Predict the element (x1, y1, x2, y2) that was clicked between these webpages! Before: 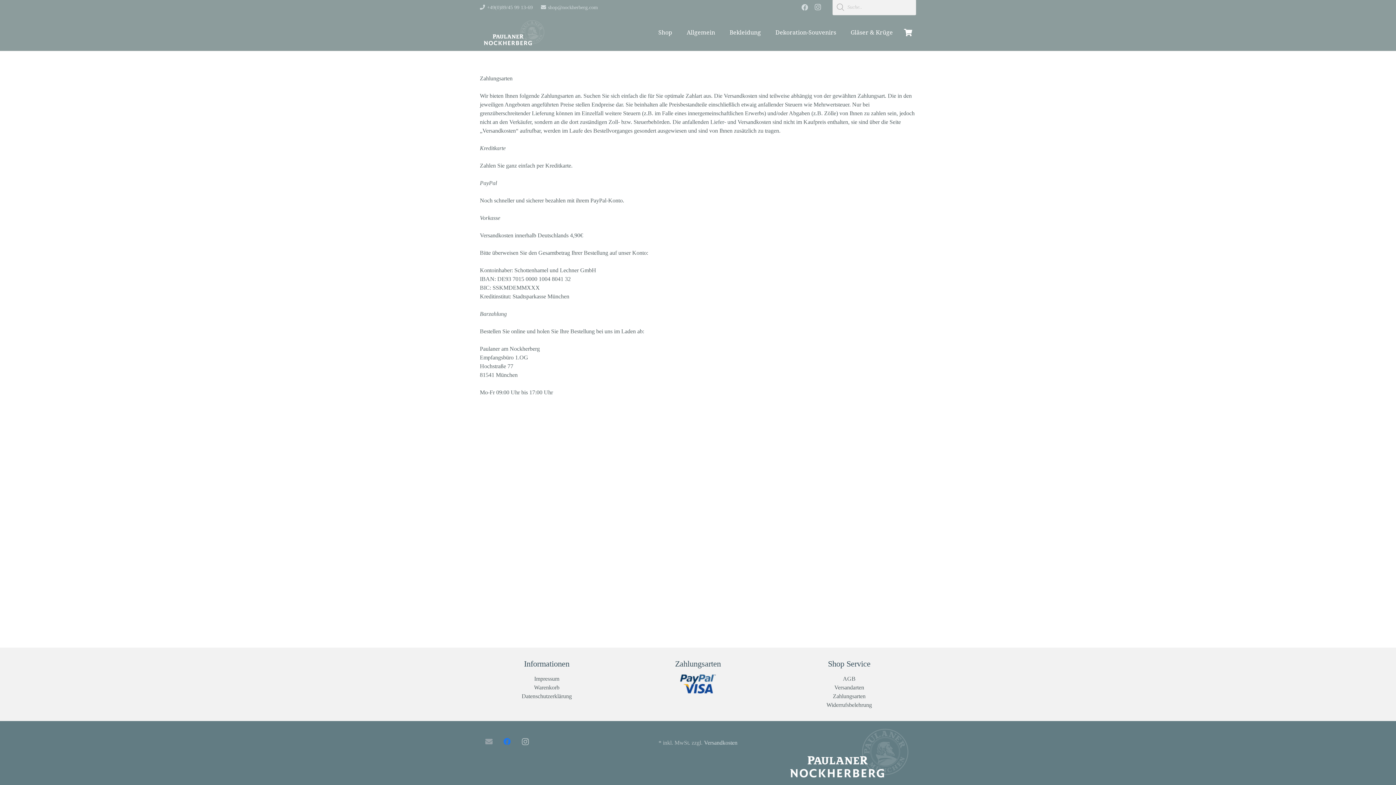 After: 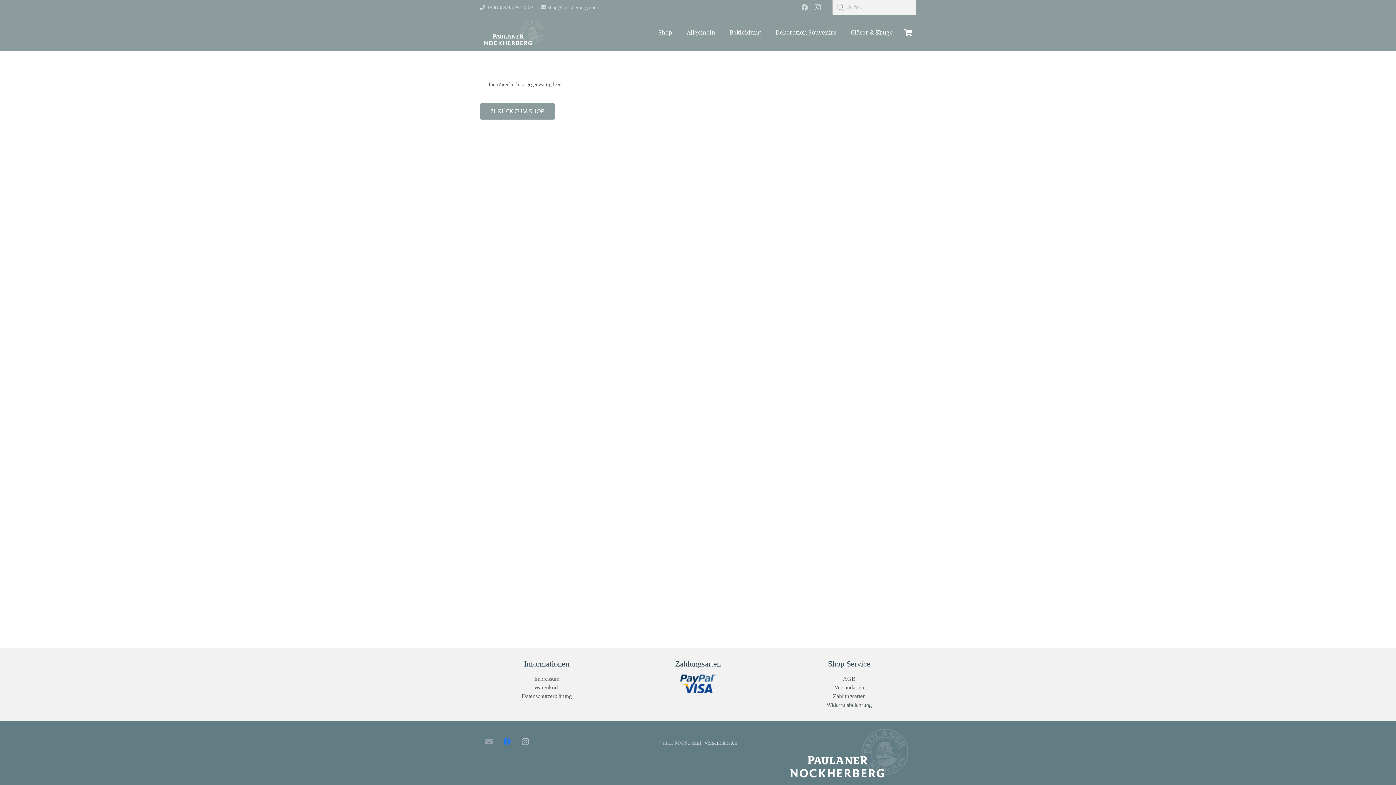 Action: label: Warenkorb bbox: (534, 684, 559, 690)